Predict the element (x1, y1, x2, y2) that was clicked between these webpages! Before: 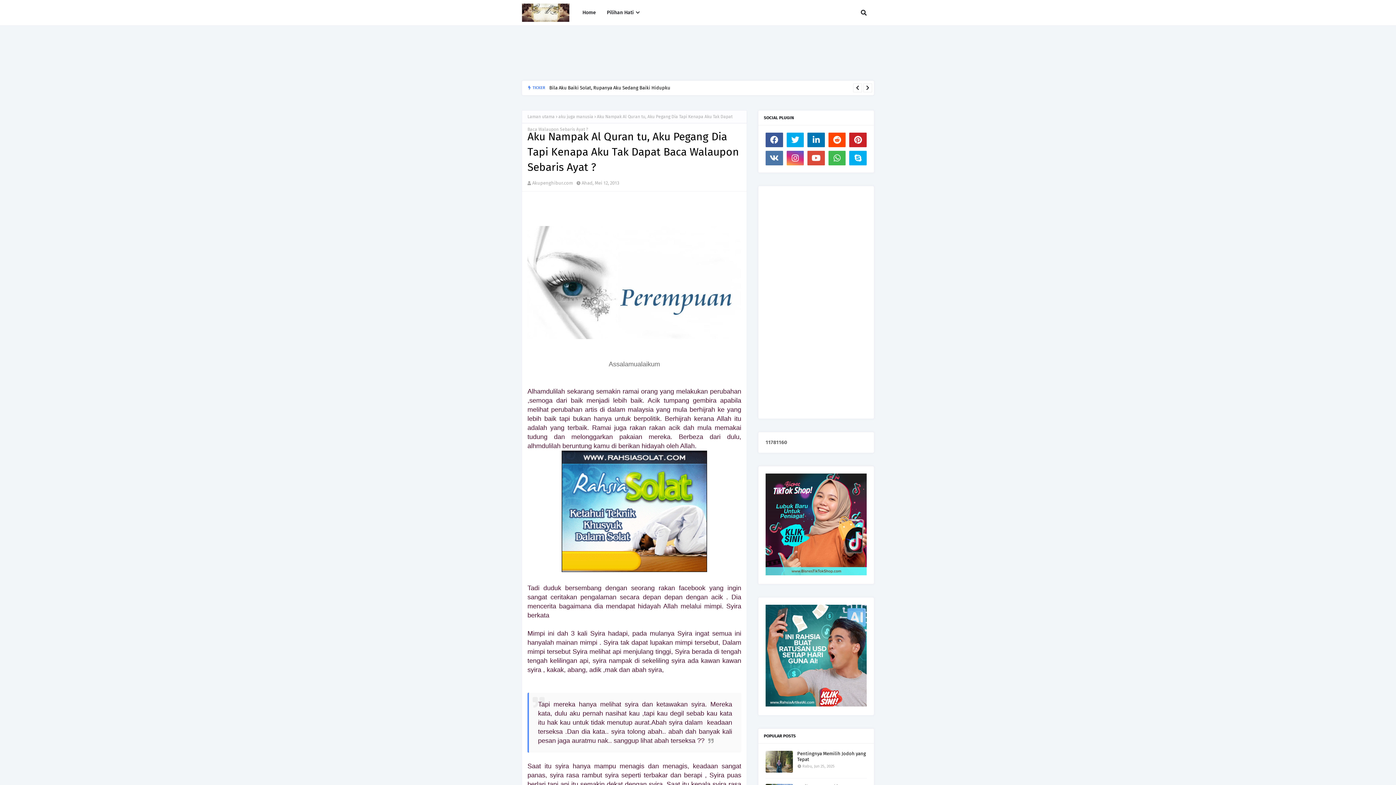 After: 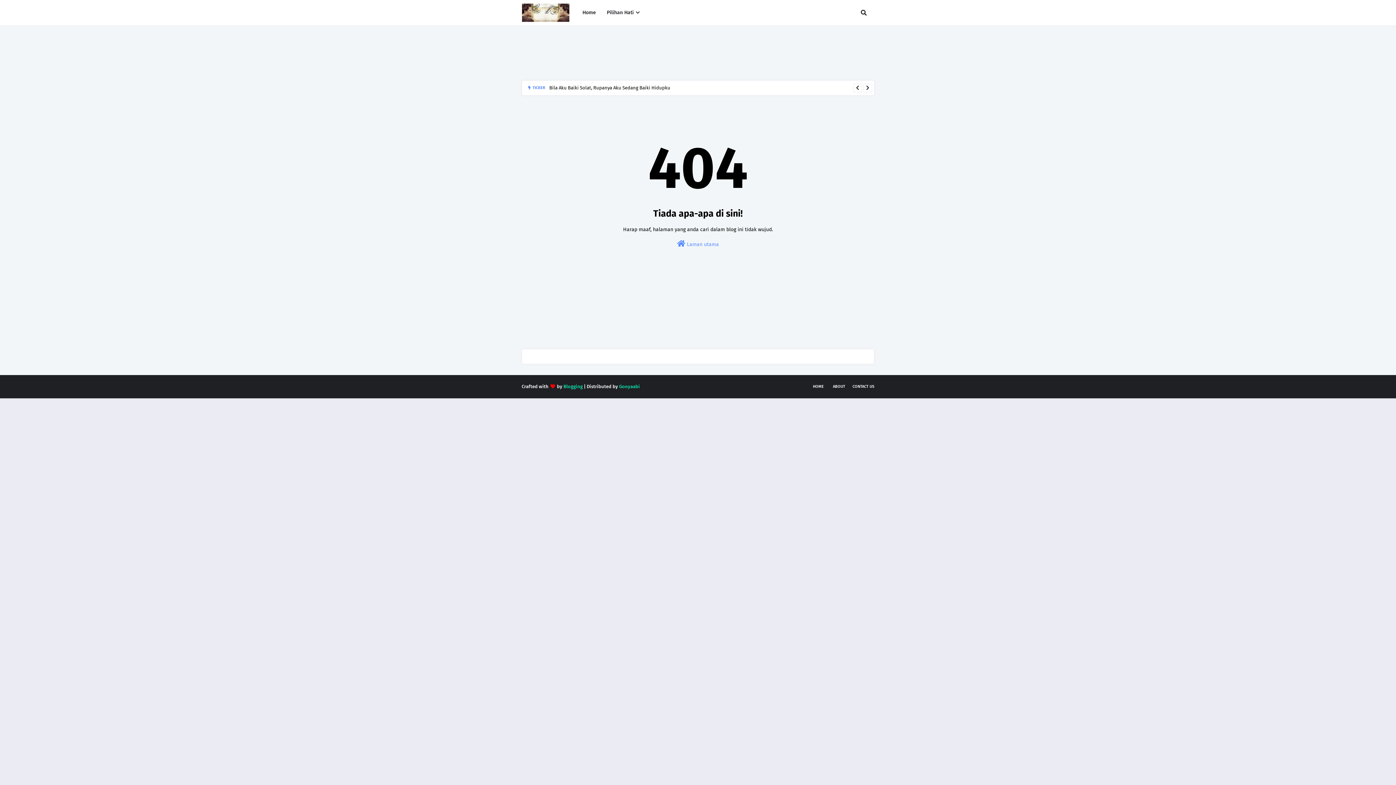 Action: bbox: (601, 0, 645, 25) label: Pilihan Hati